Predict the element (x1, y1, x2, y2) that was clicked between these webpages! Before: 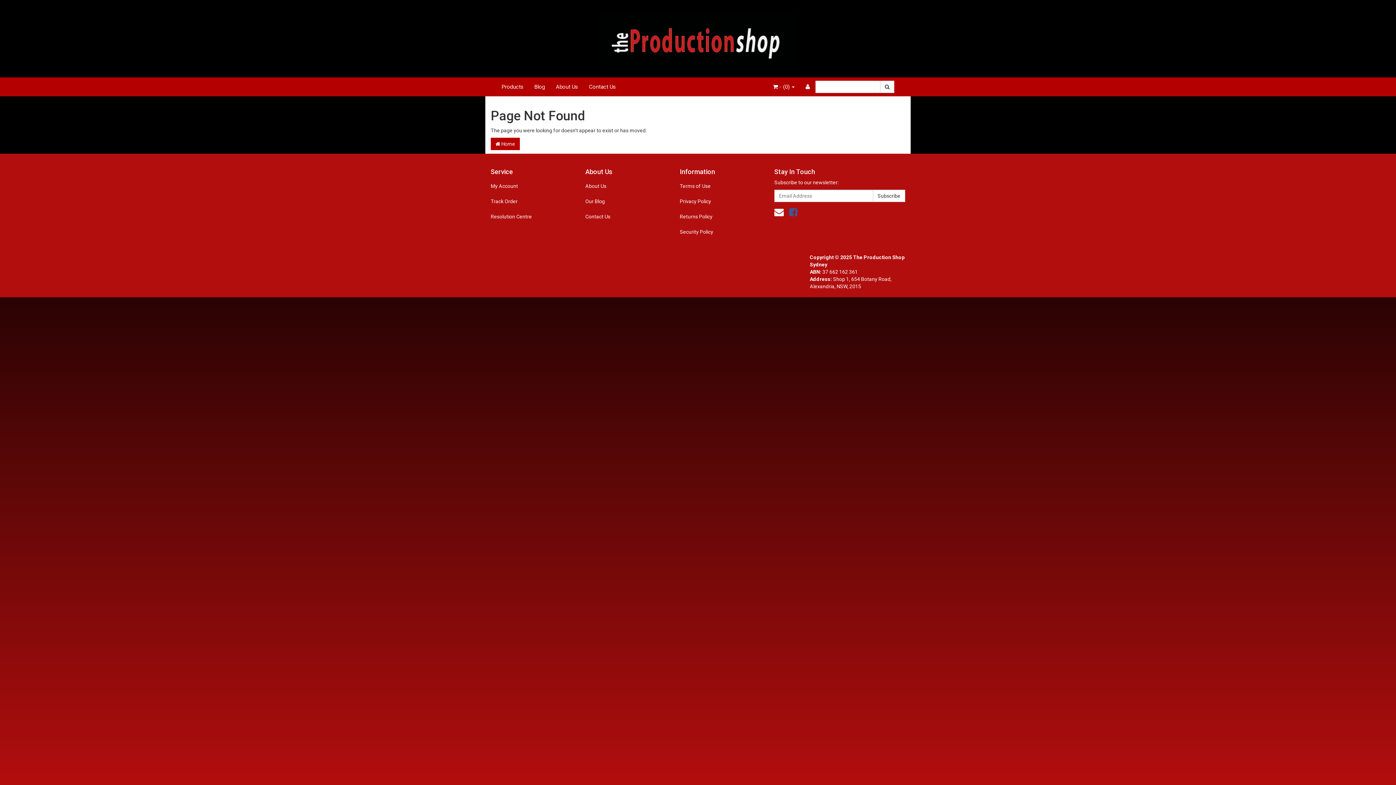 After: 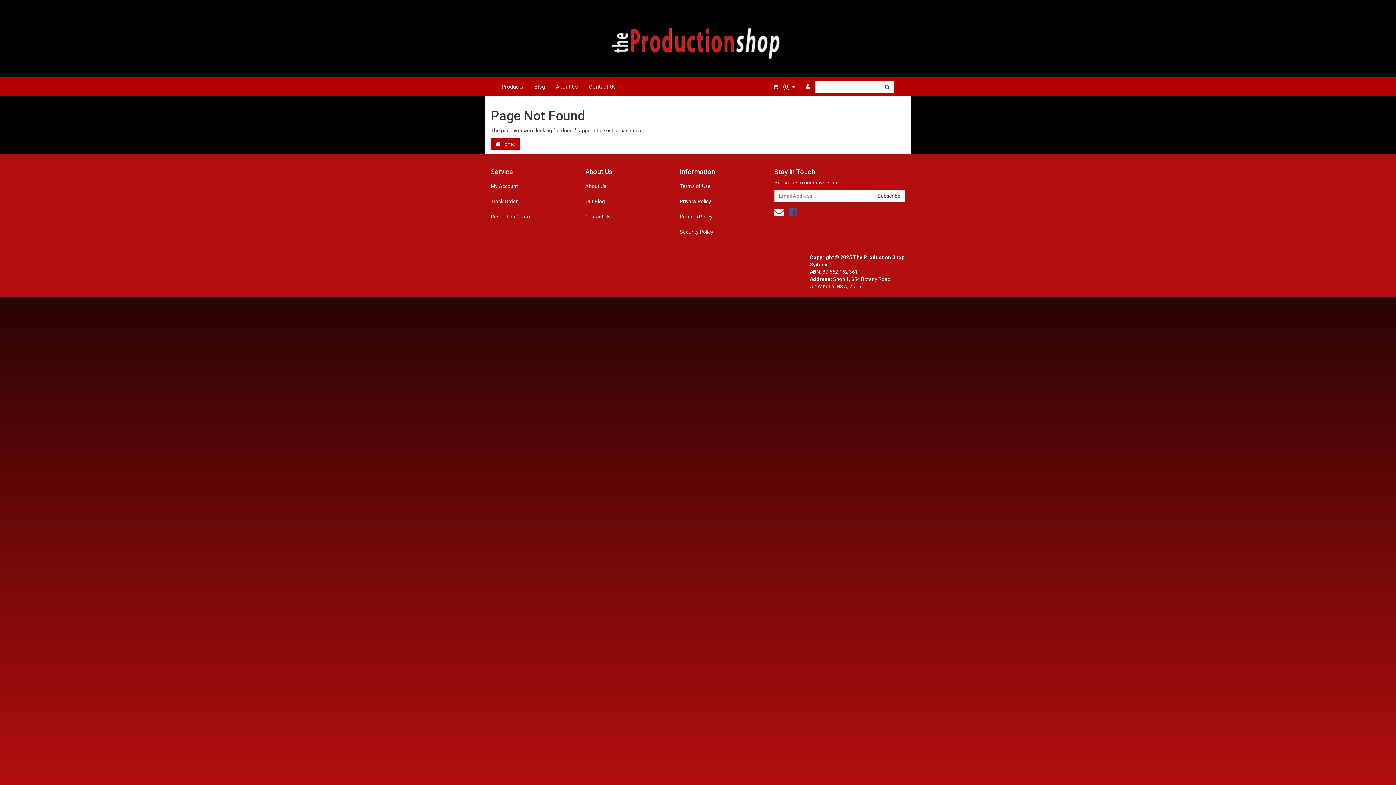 Action: bbox: (789, 206, 797, 217)